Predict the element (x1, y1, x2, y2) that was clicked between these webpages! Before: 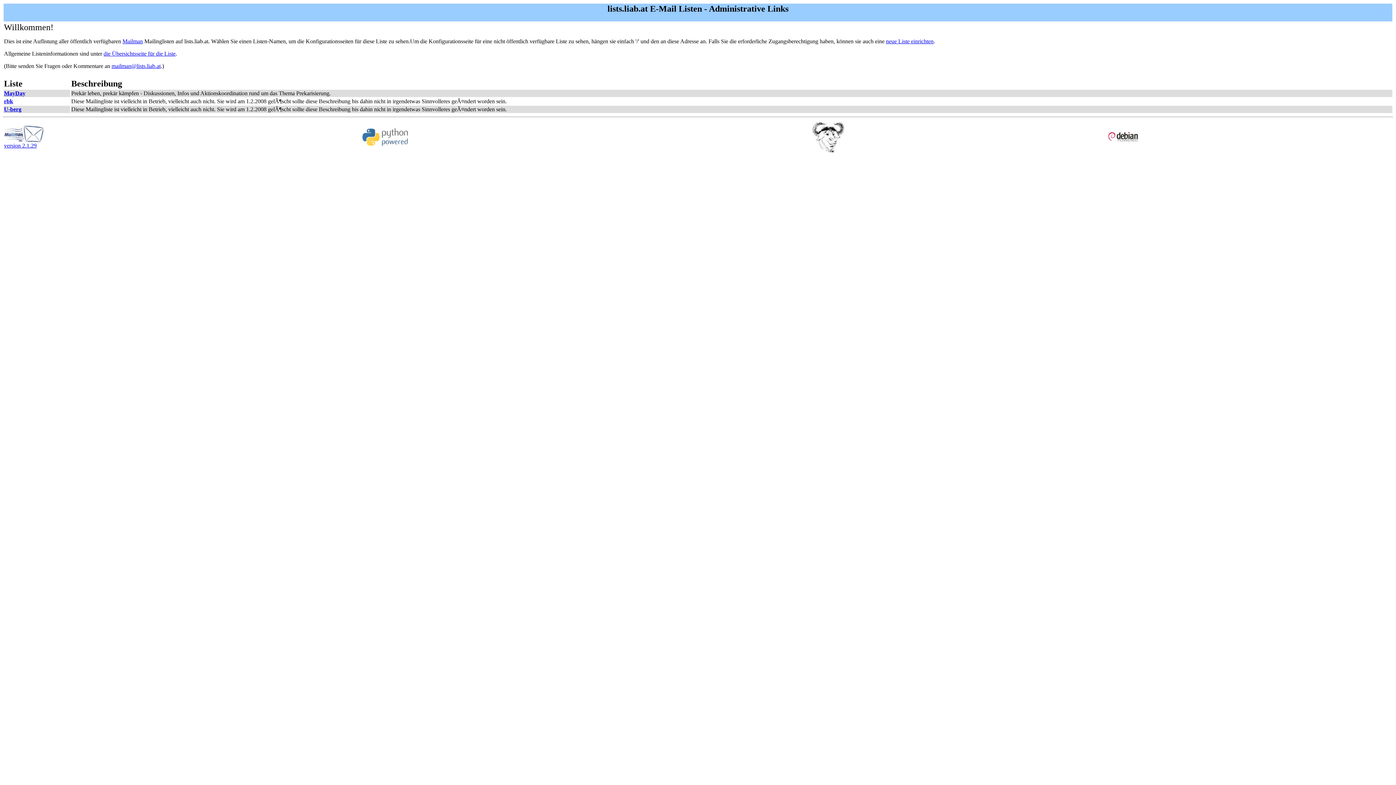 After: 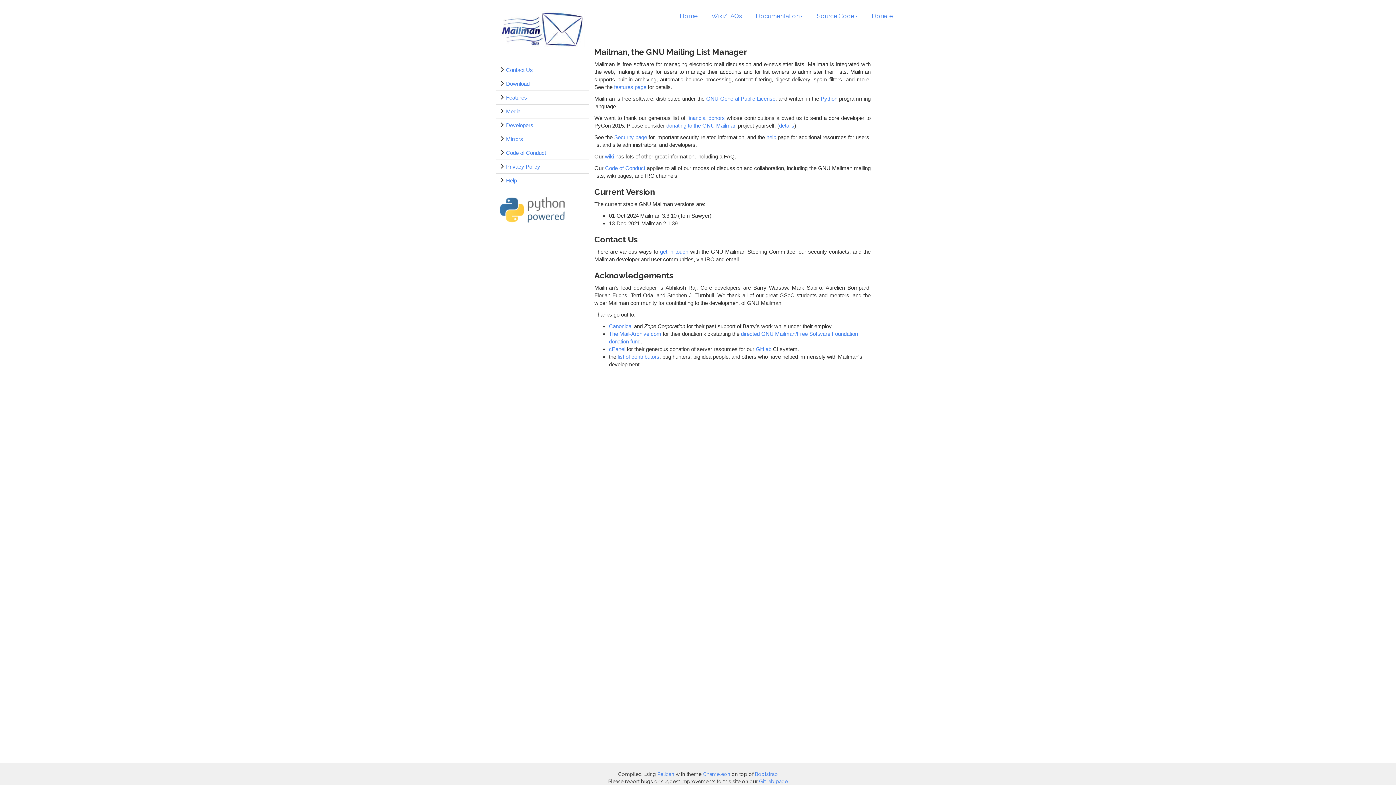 Action: bbox: (4, 137, 44, 148) label: 
version 2.1.29